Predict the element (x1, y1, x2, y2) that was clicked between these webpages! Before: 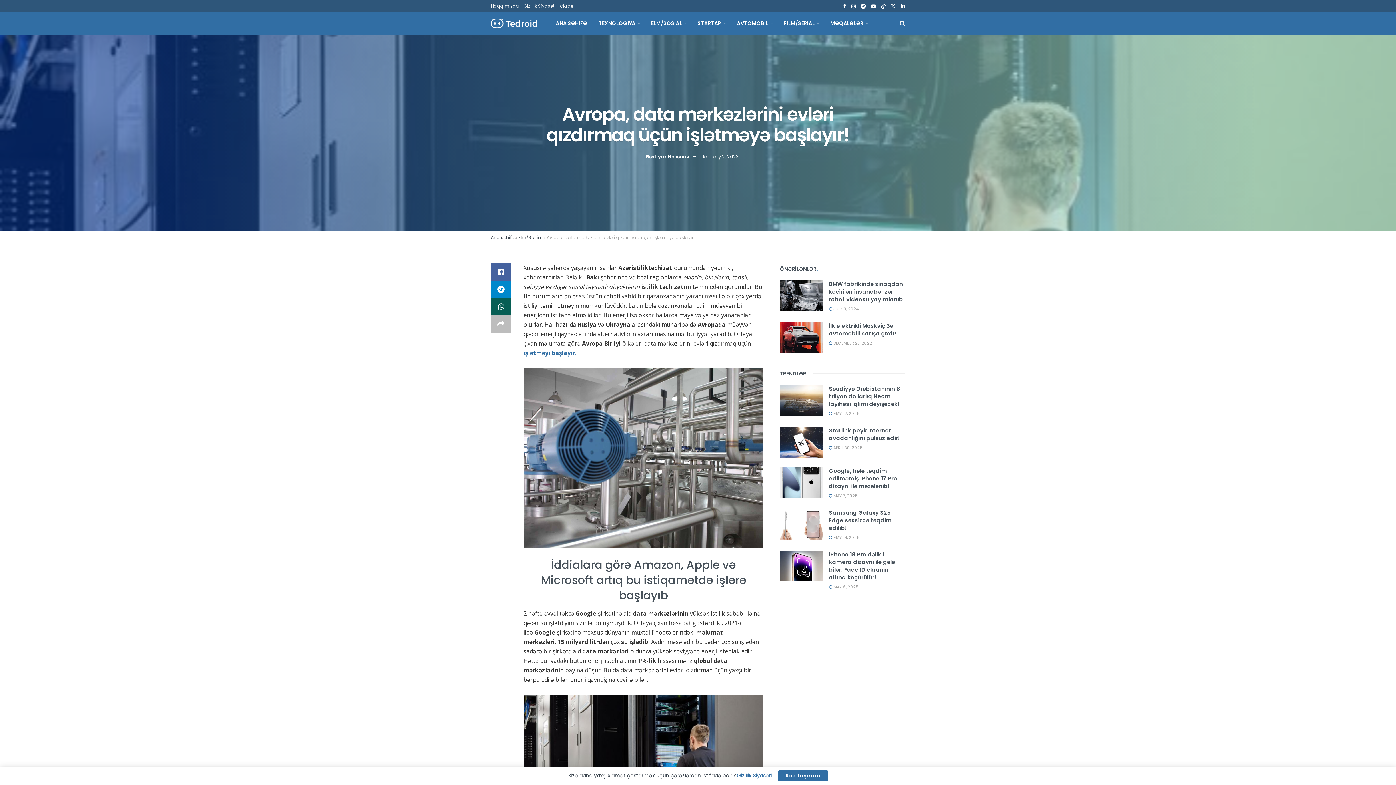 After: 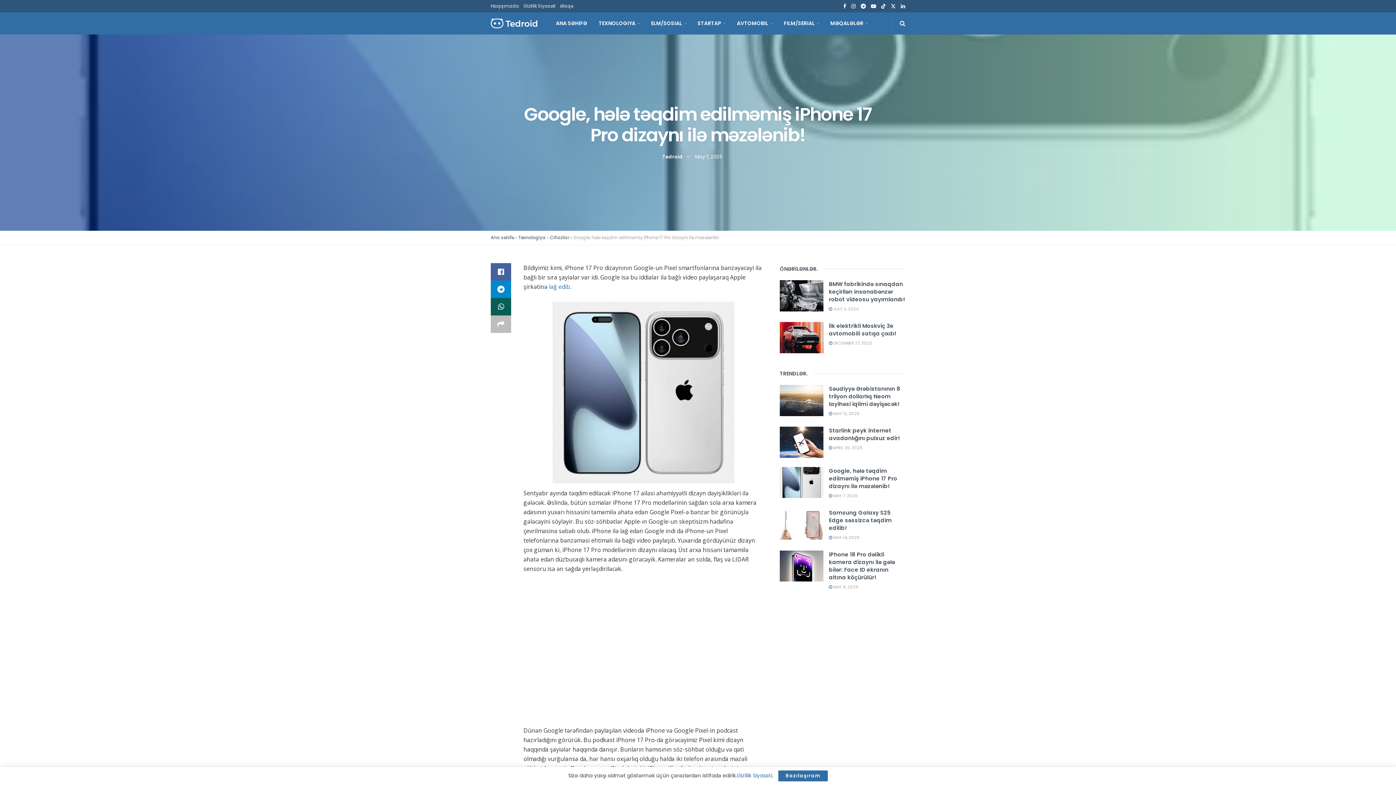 Action: bbox: (780, 467, 823, 498) label: Read article: Google, hələ təqdim edilməmiş iPhone 17 Pro dizaynı ilə məzələnib!